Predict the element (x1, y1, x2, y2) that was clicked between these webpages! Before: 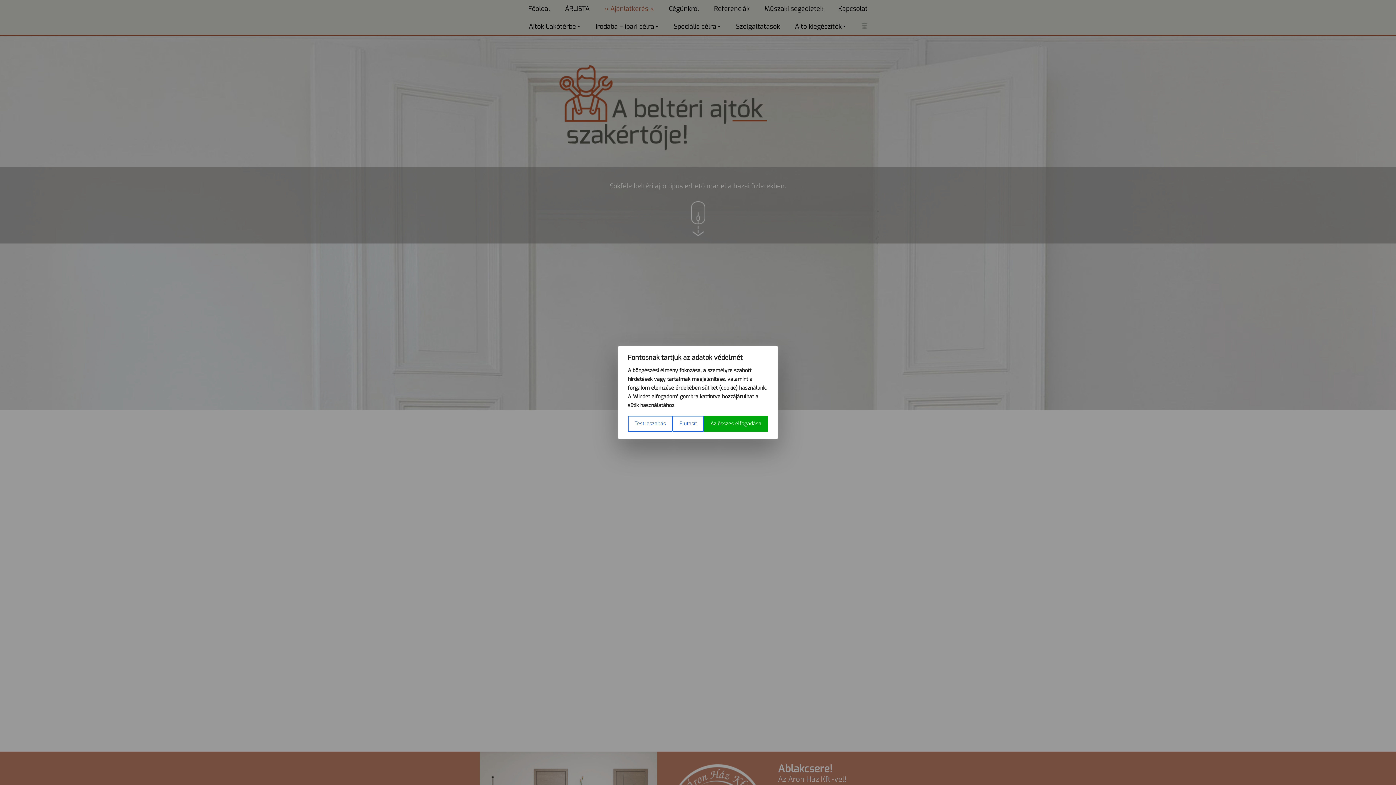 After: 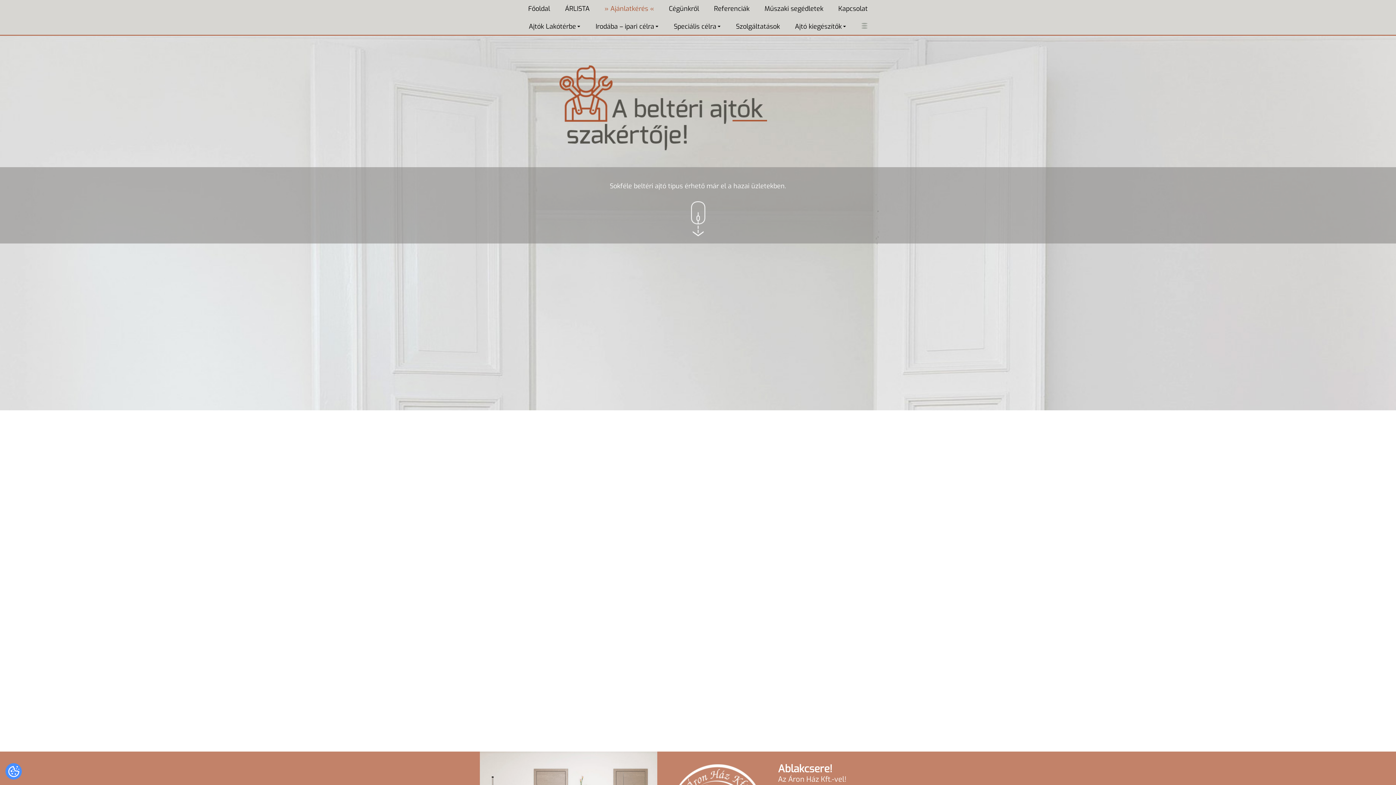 Action: label: Elutasít bbox: (672, 416, 703, 432)